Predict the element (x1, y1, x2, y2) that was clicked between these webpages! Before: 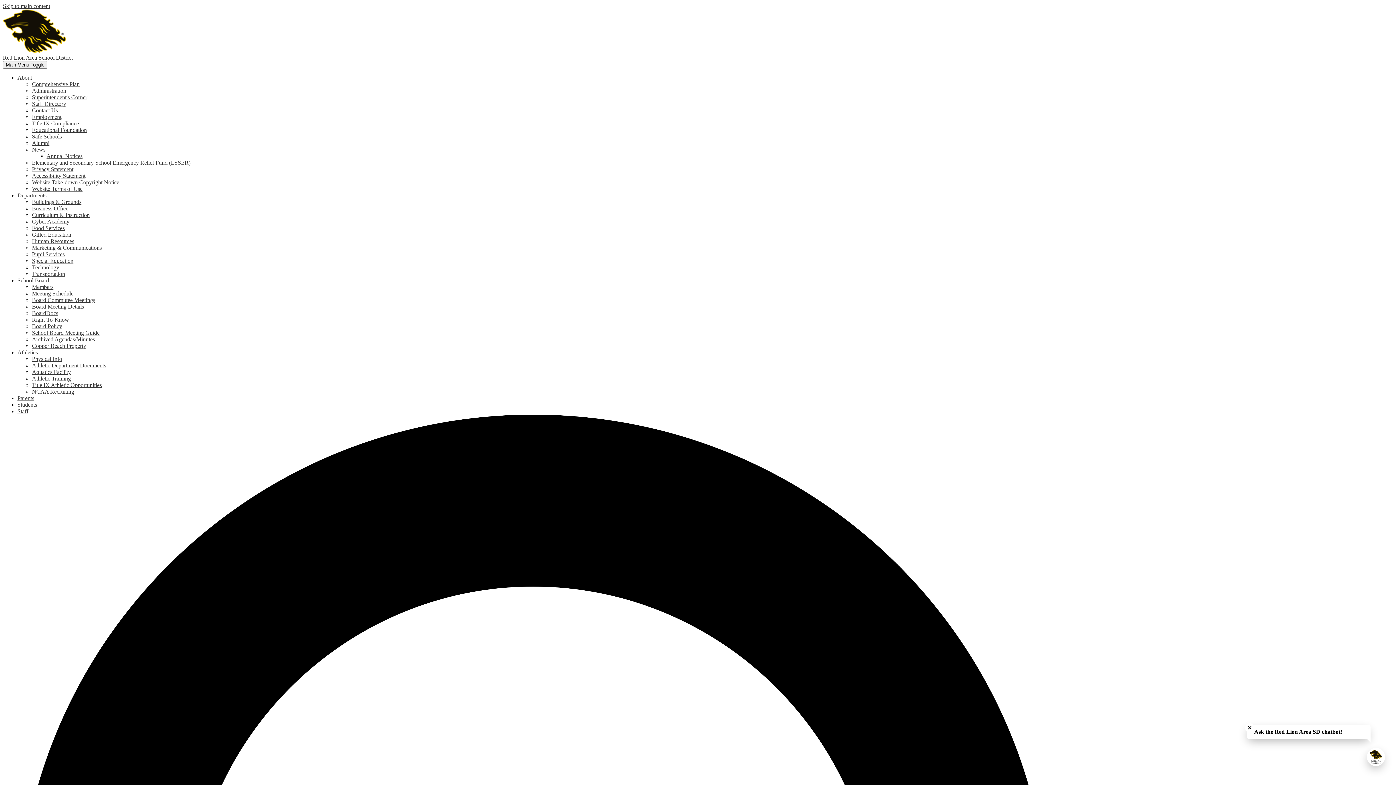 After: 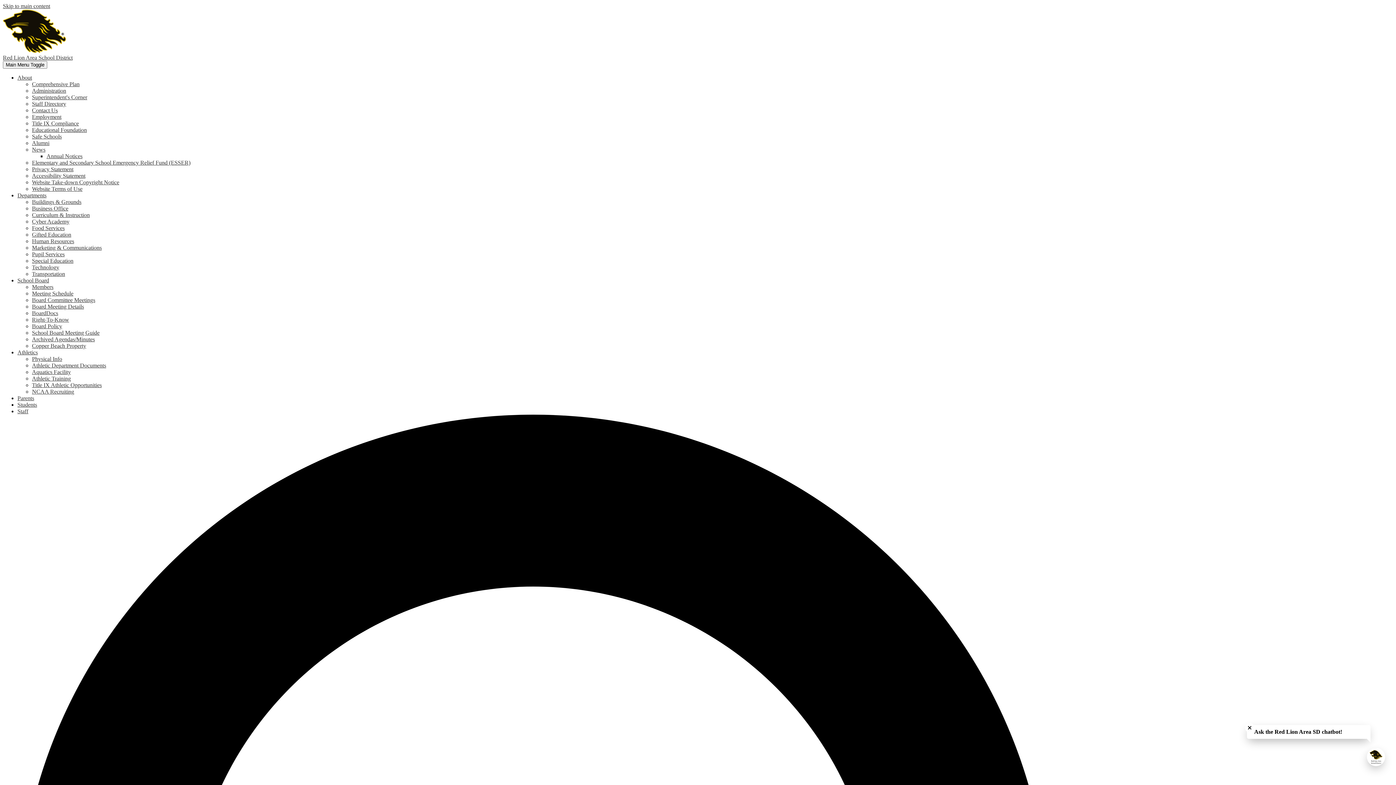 Action: bbox: (32, 369, 70, 375) label: Aquatics Facility